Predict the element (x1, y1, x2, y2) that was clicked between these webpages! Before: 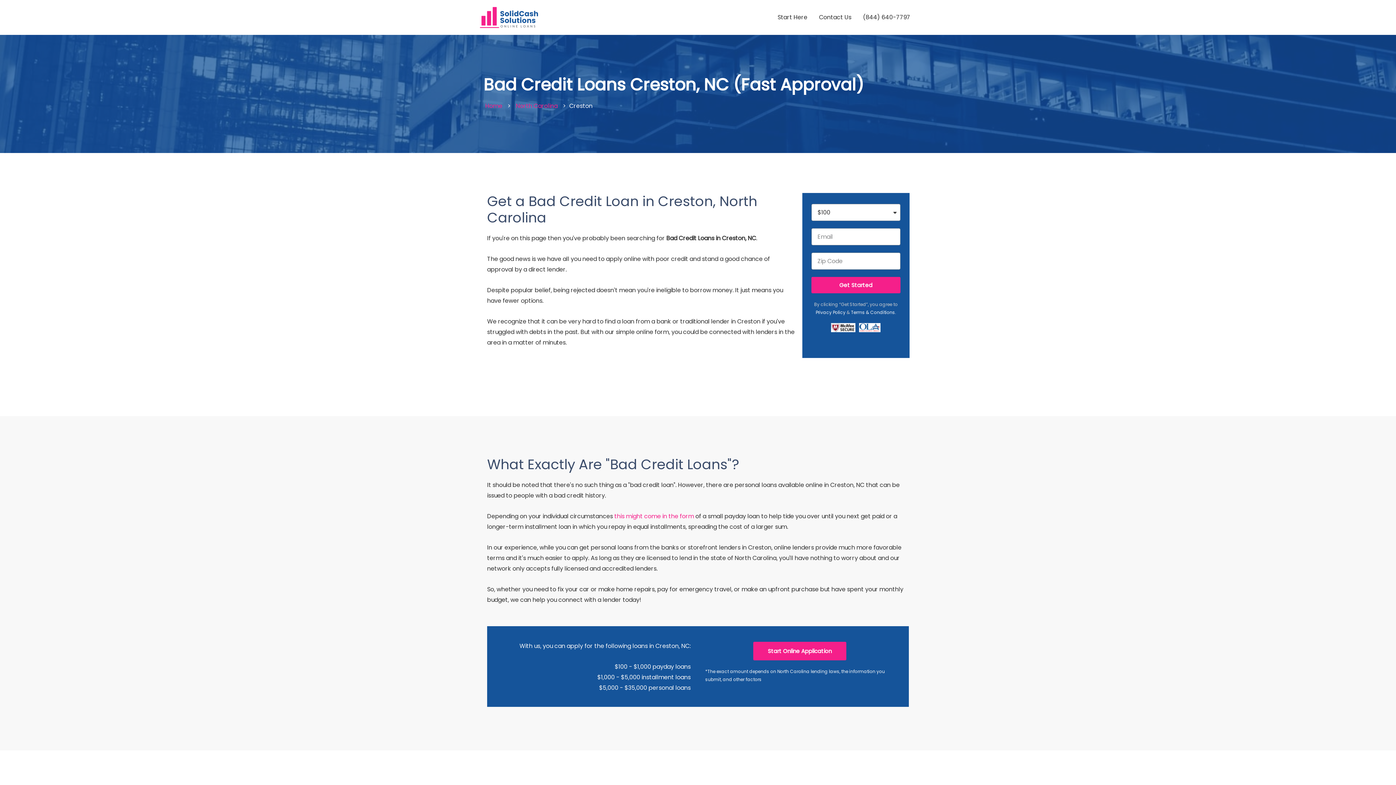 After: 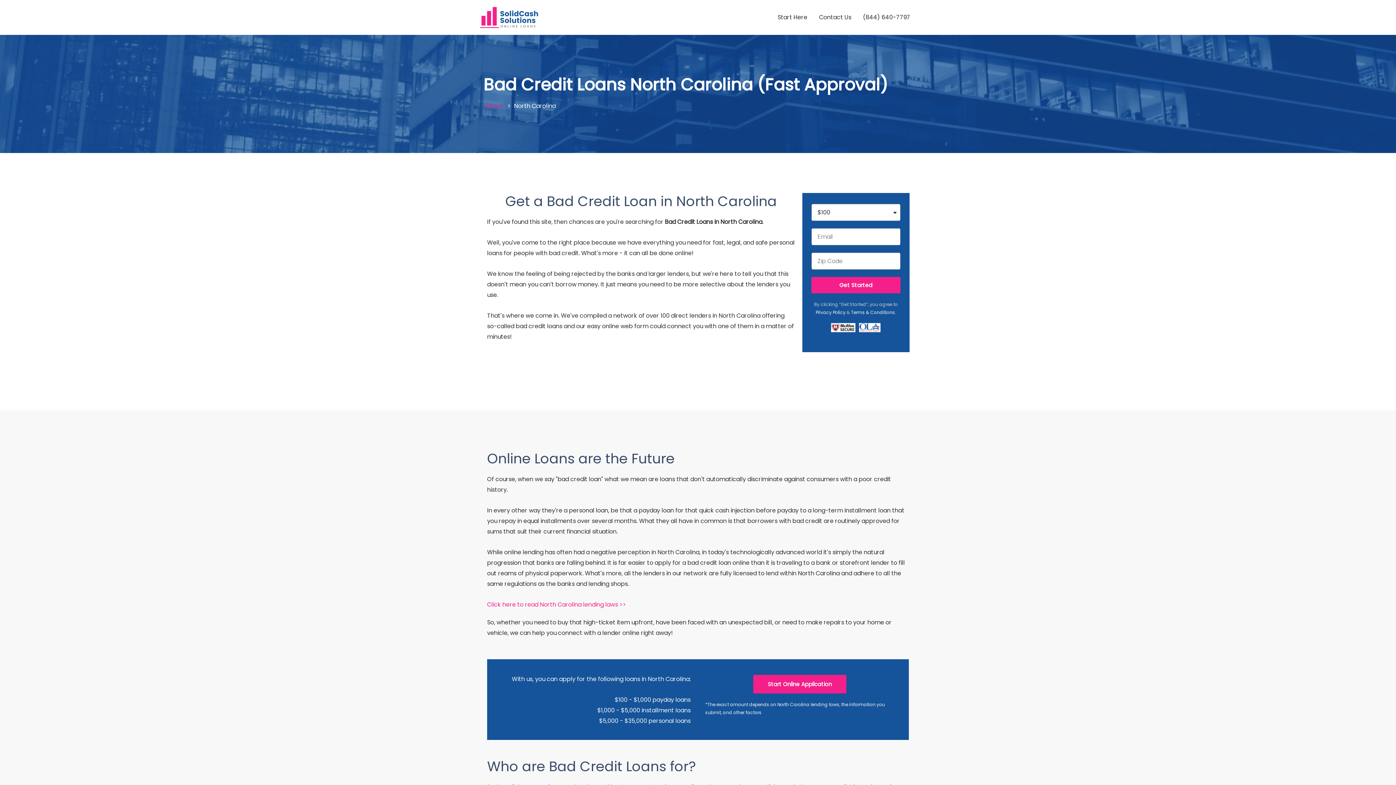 Action: bbox: (514, 101, 559, 110) label: North Carolina